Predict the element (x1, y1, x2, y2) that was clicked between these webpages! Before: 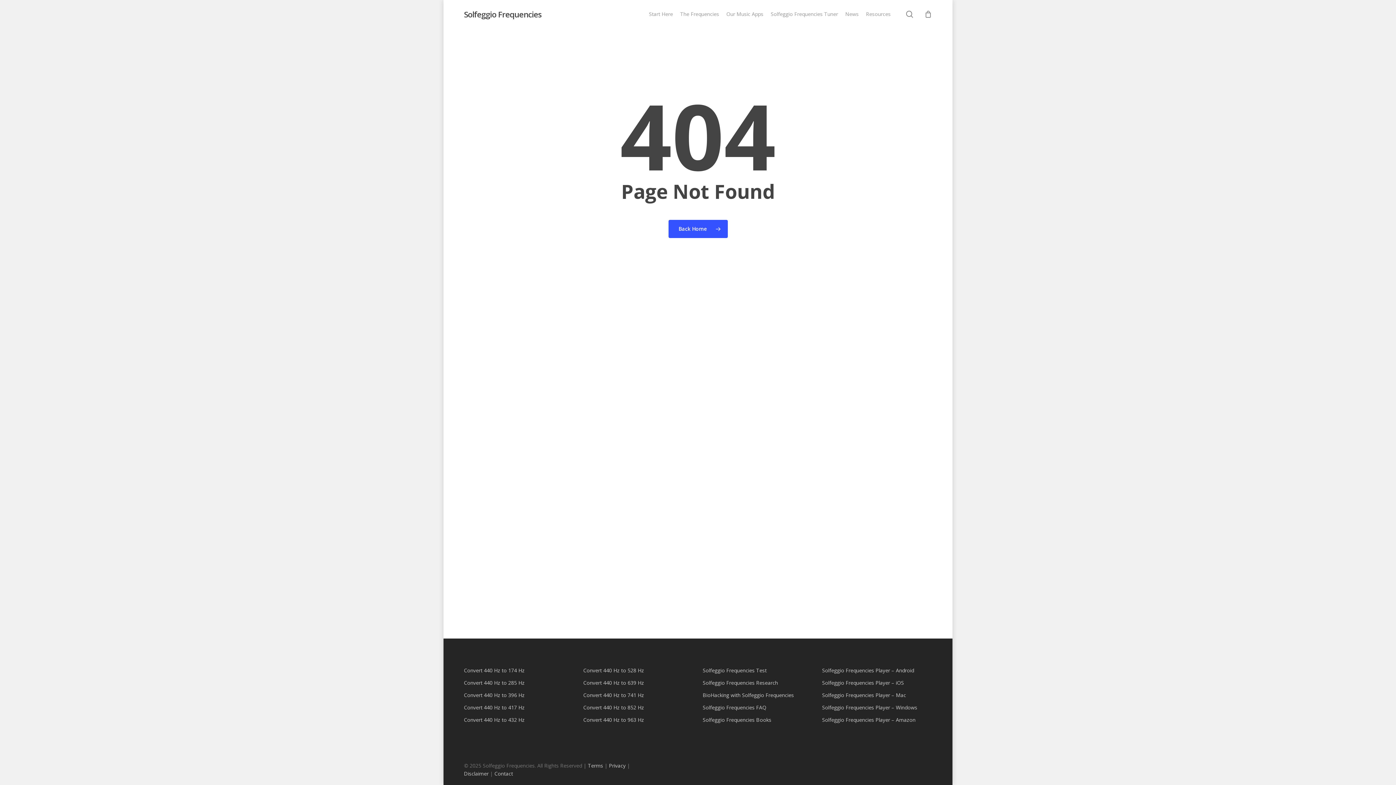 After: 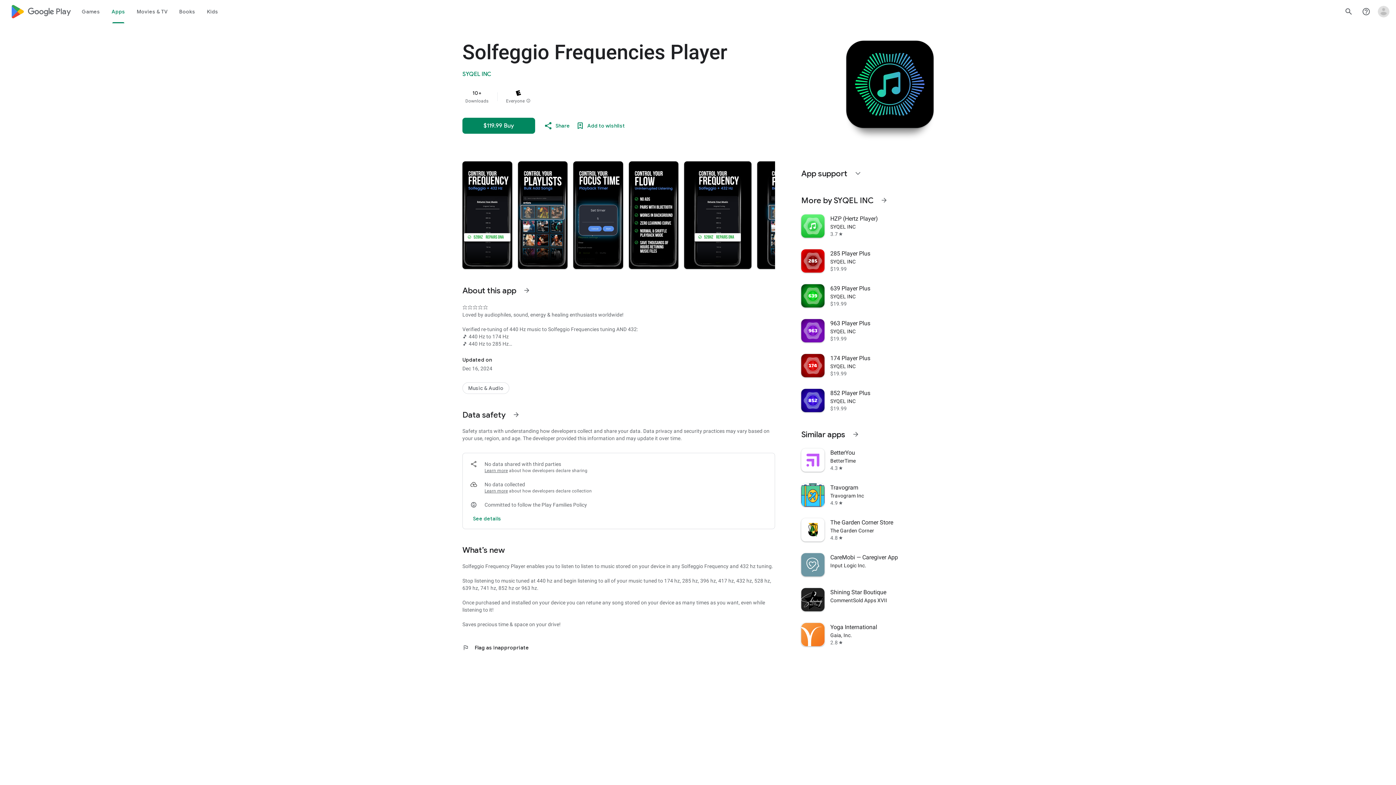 Action: bbox: (822, 666, 932, 675) label: Solfeggio Frequencies Player – Android